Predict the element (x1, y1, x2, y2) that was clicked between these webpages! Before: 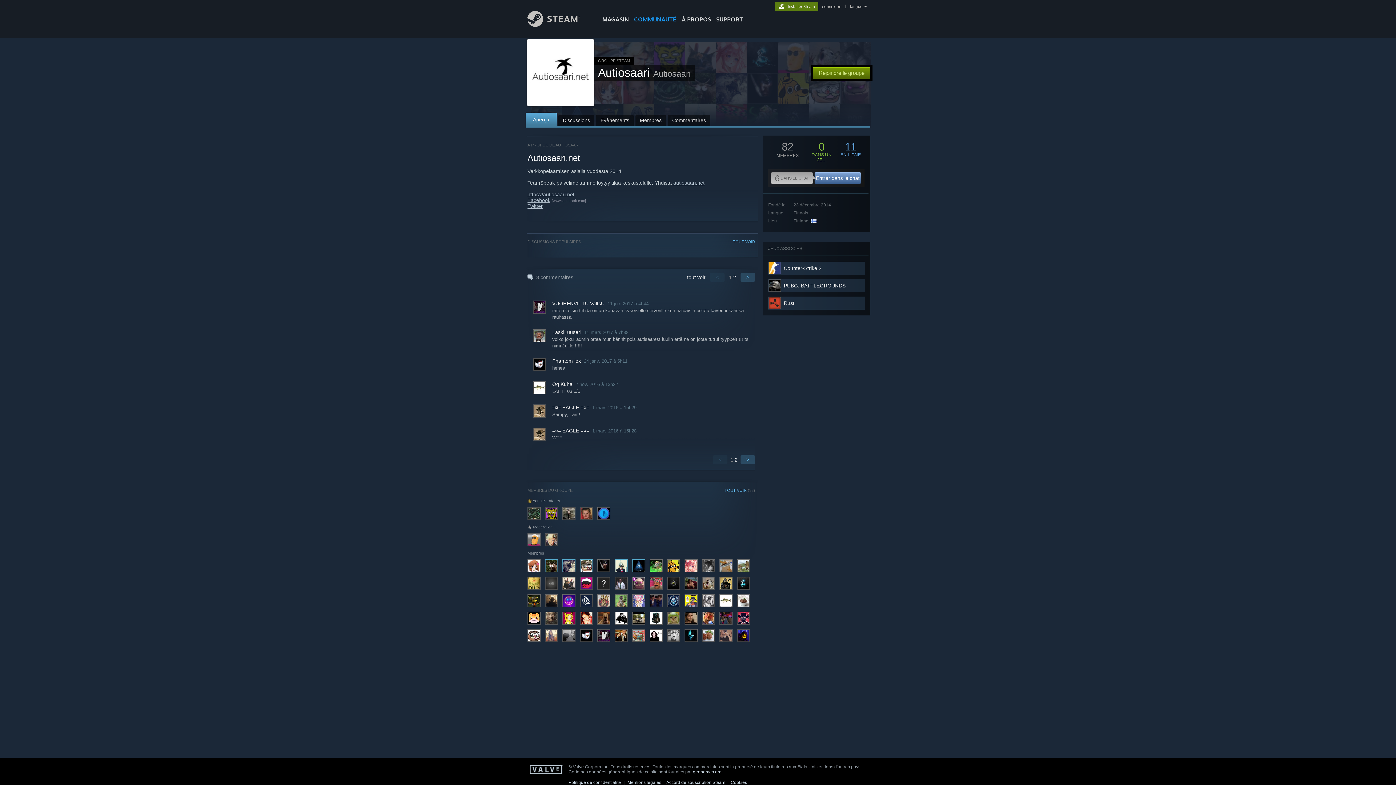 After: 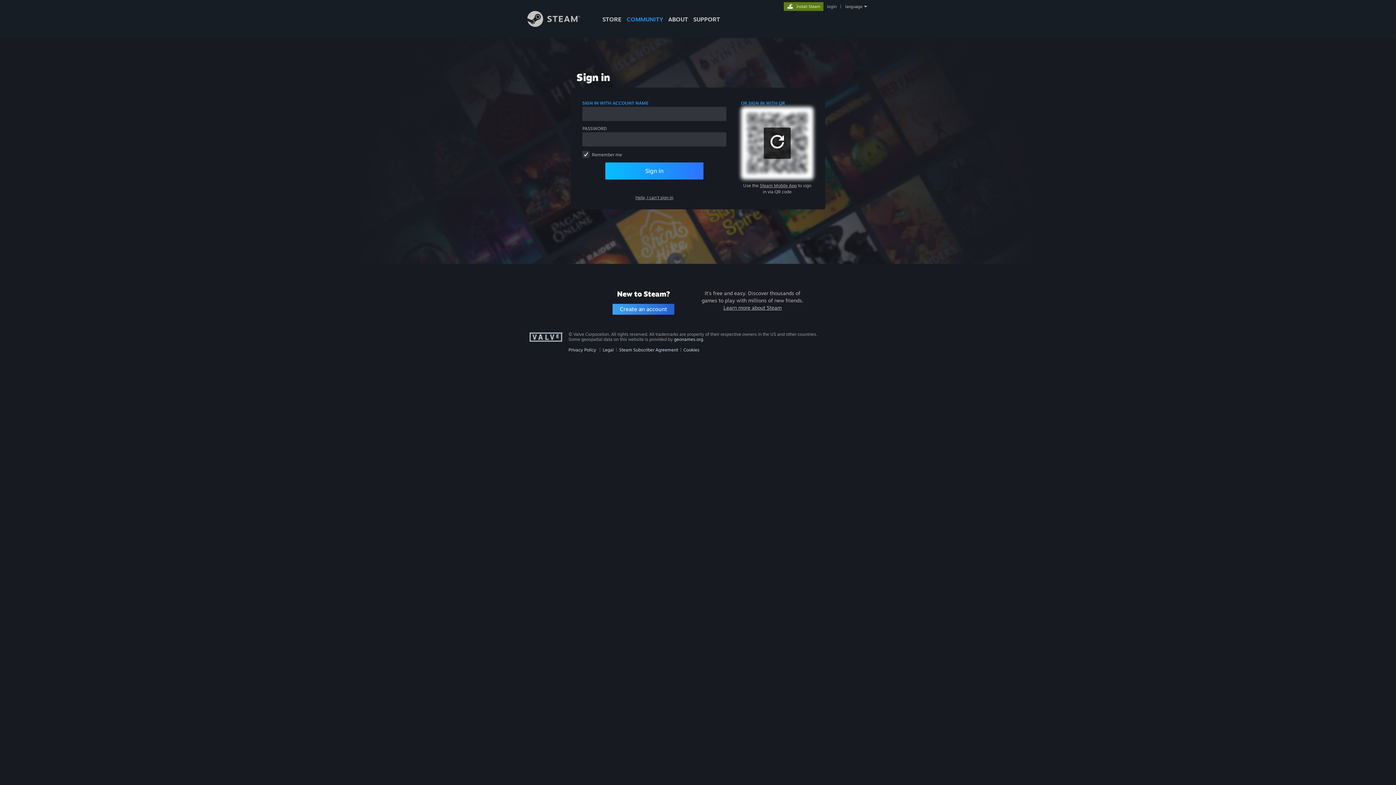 Action: label: connexion bbox: (820, 4, 842, 9)